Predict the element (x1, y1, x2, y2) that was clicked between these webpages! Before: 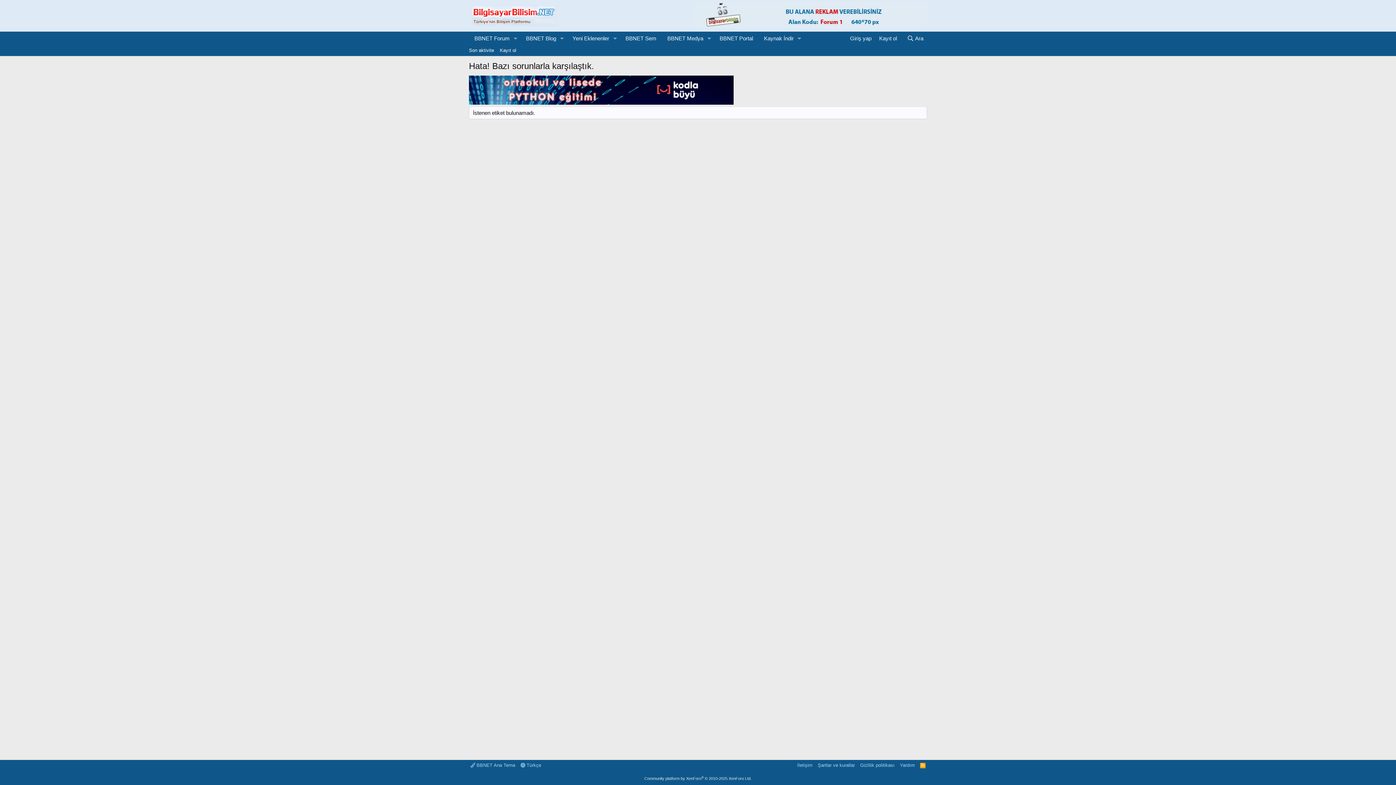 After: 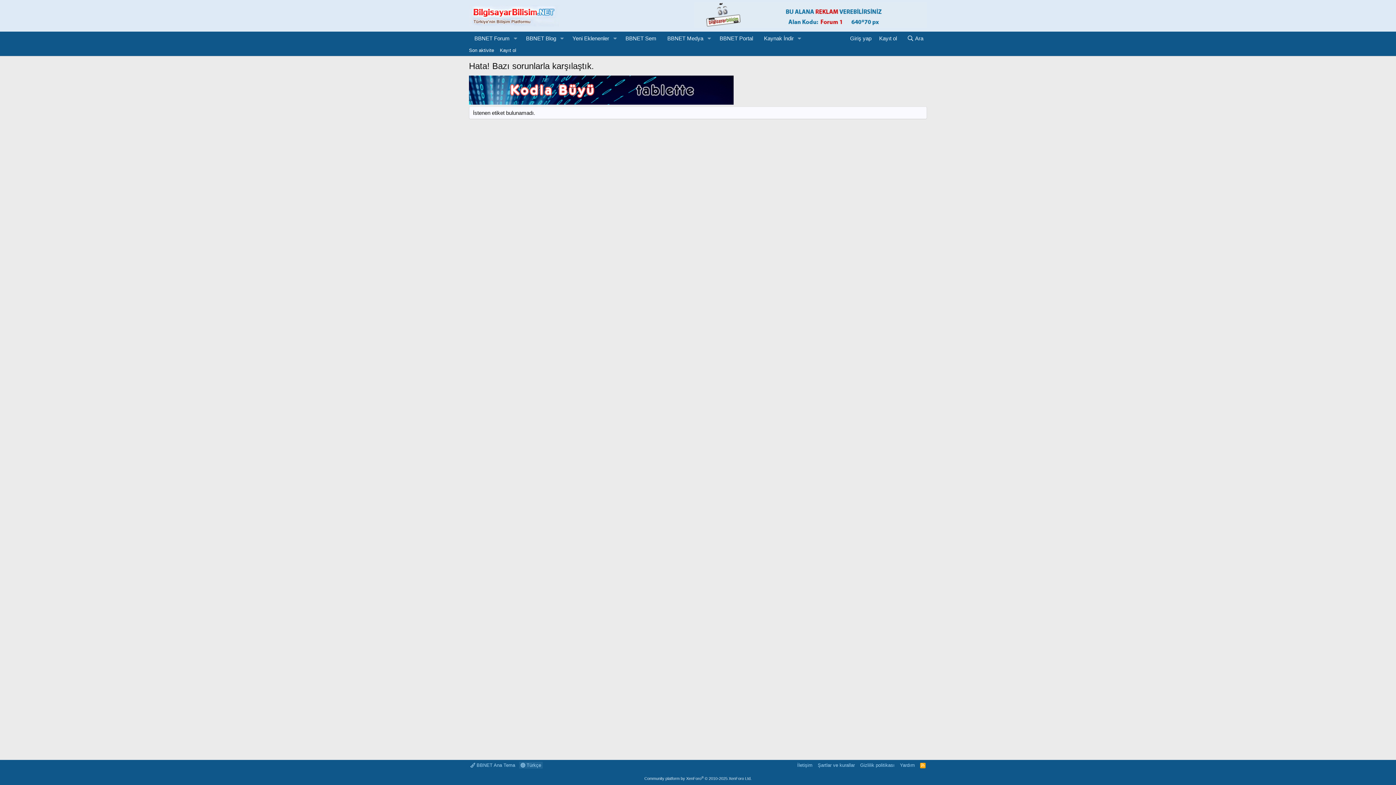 Action: label:  Türkçe bbox: (519, 762, 542, 769)